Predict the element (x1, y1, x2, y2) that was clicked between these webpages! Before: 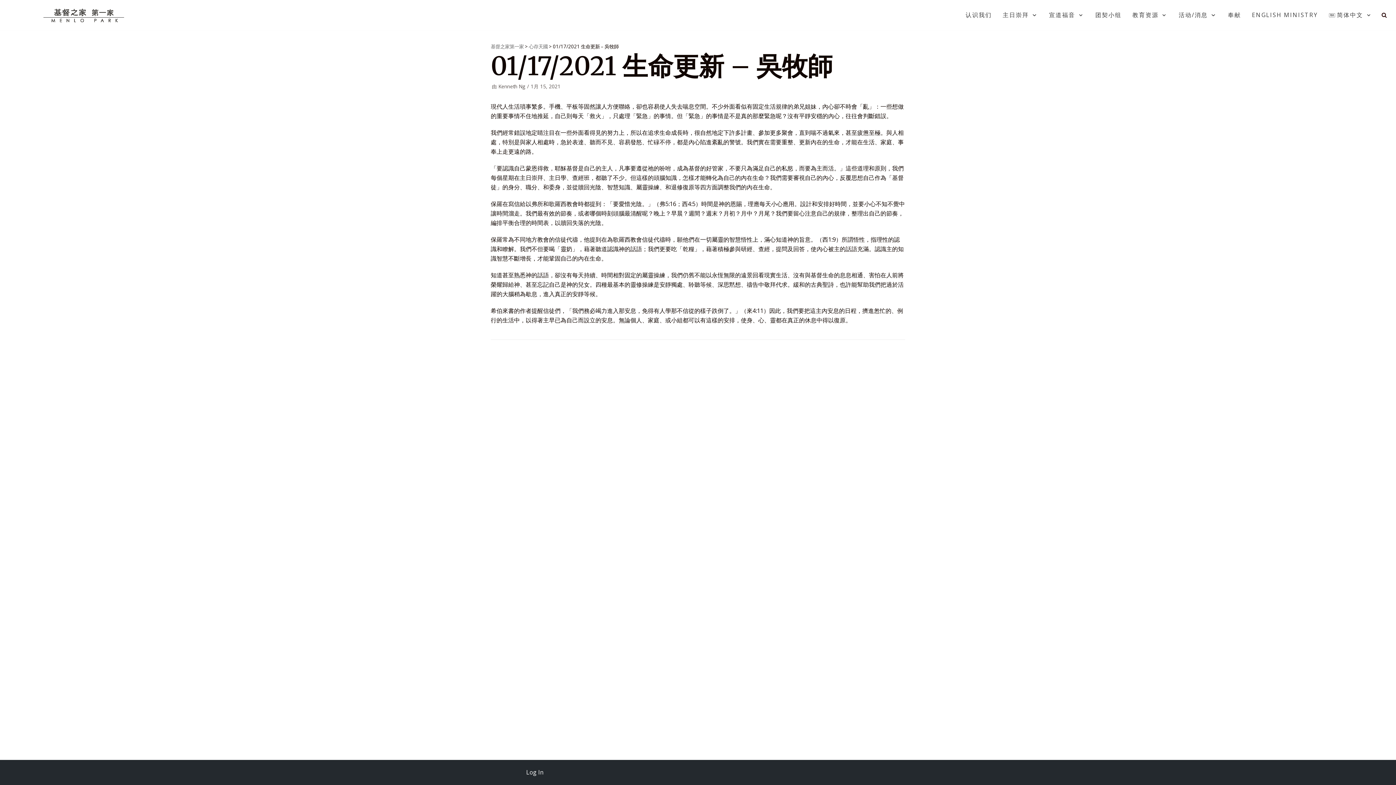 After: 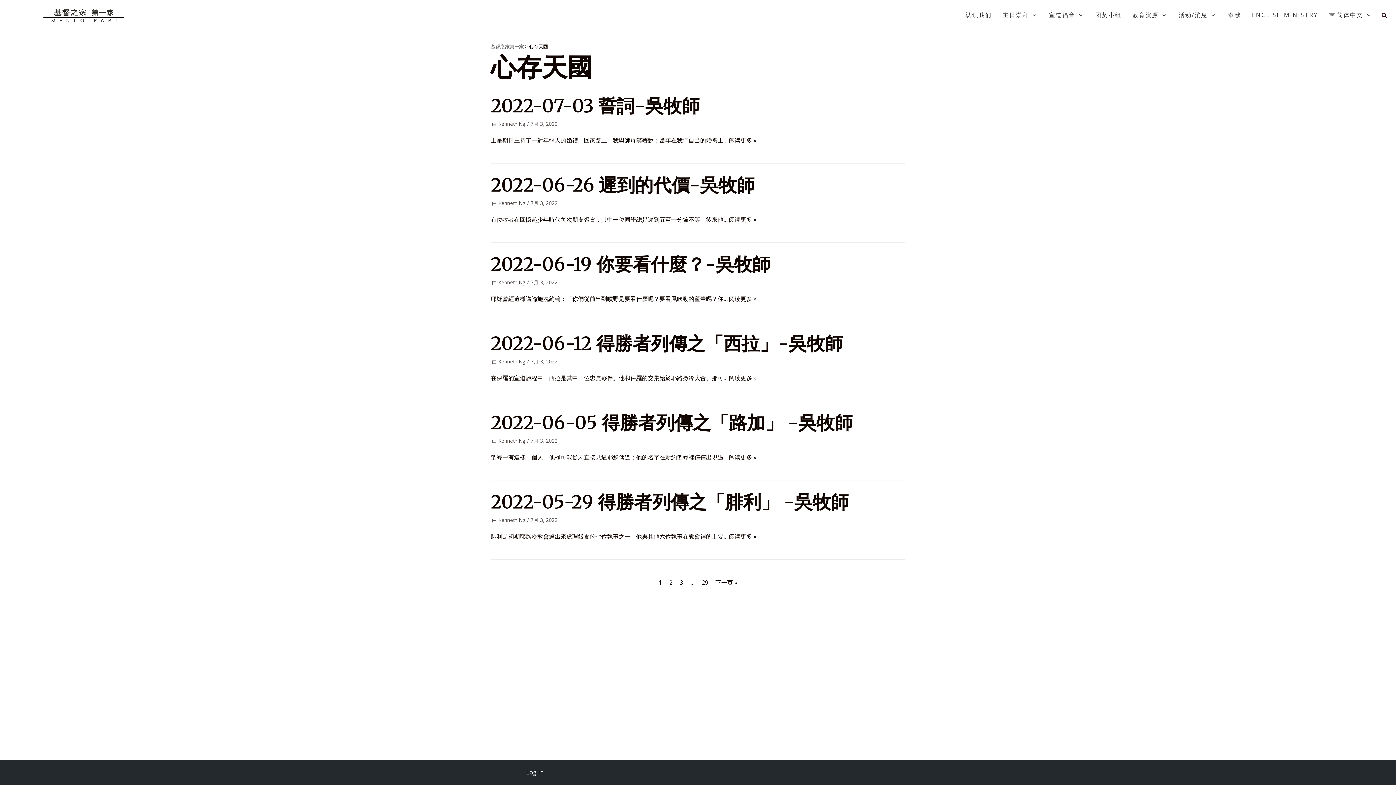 Action: bbox: (529, 43, 548, 49) label: 心存天國